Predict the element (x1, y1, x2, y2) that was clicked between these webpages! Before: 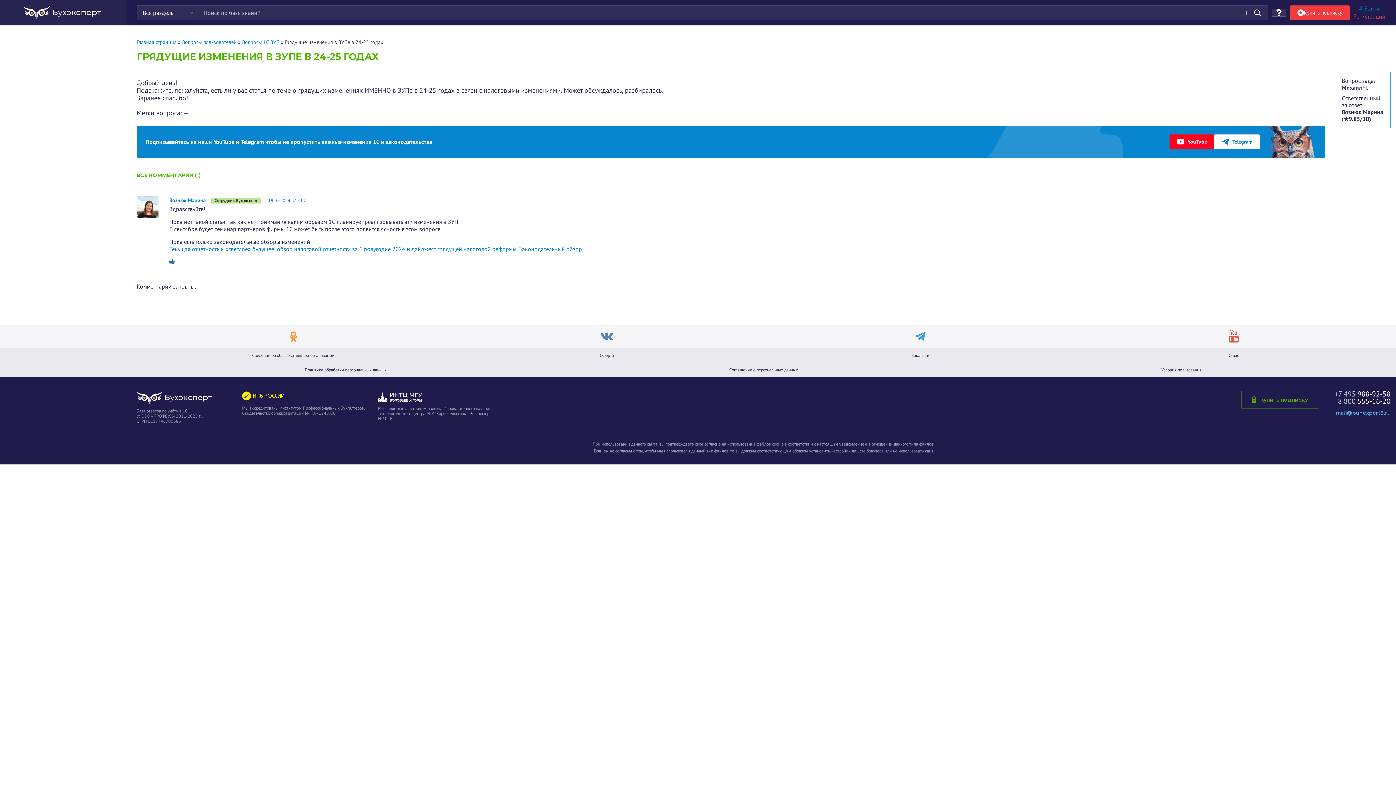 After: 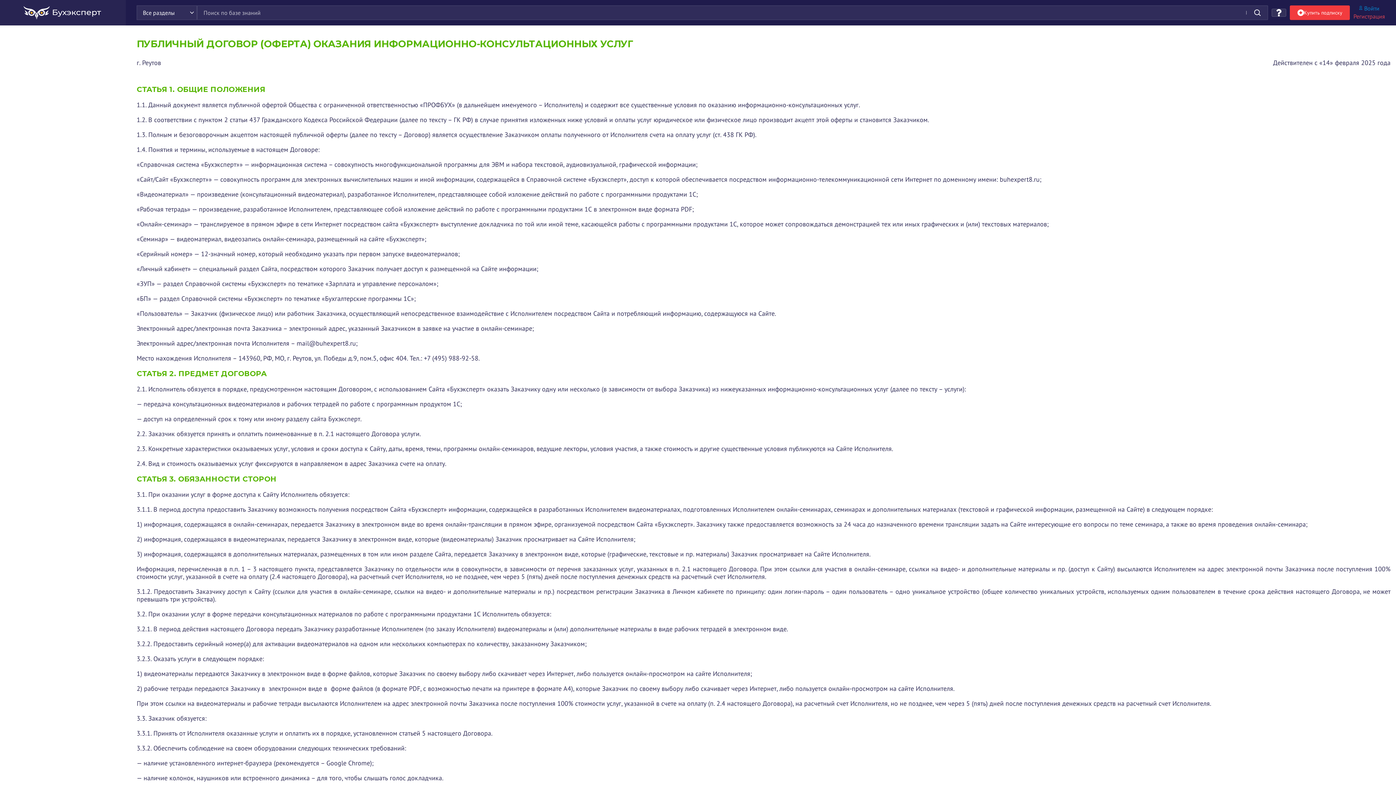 Action: label: Оферта bbox: (450, 348, 763, 362)